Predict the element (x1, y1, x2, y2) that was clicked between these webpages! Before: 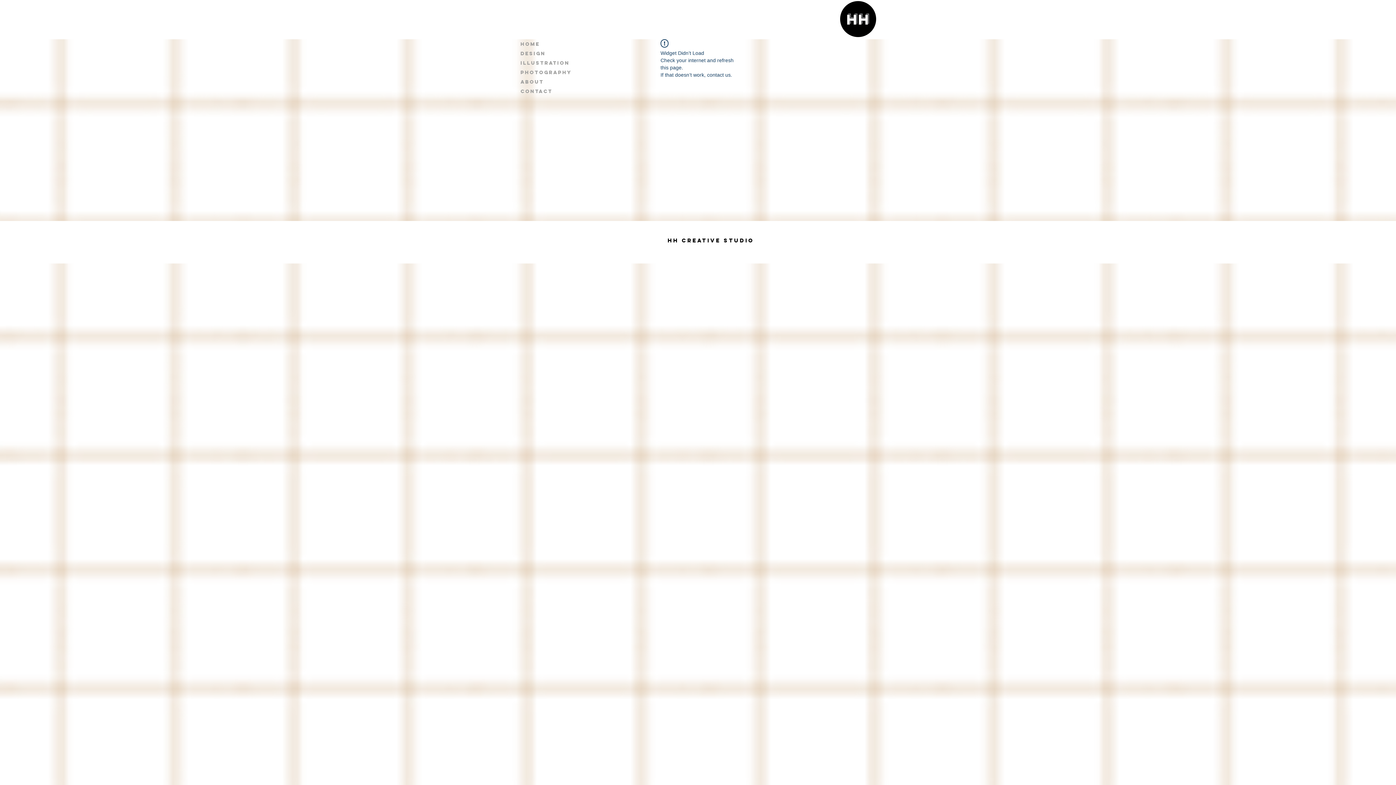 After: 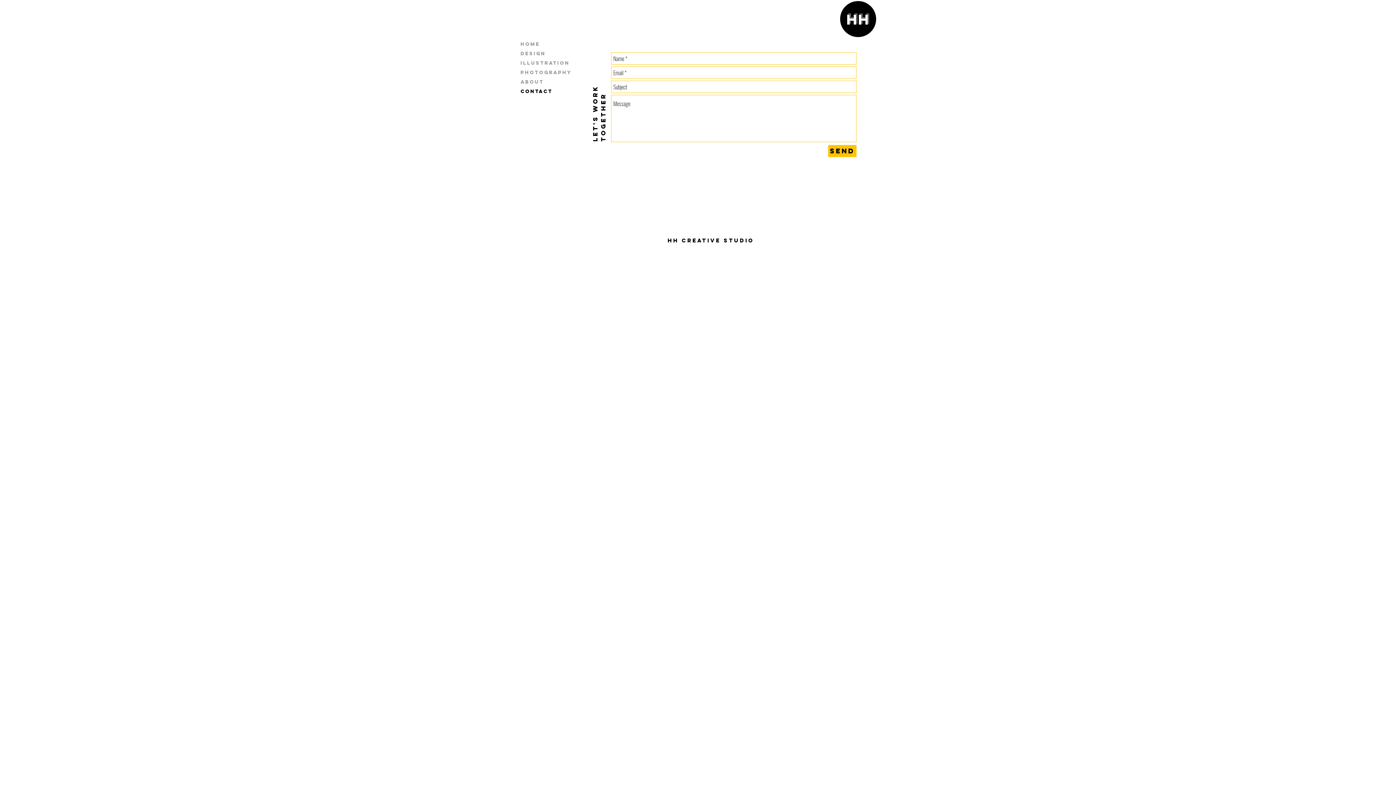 Action: bbox: (520, 86, 581, 96) label: contact